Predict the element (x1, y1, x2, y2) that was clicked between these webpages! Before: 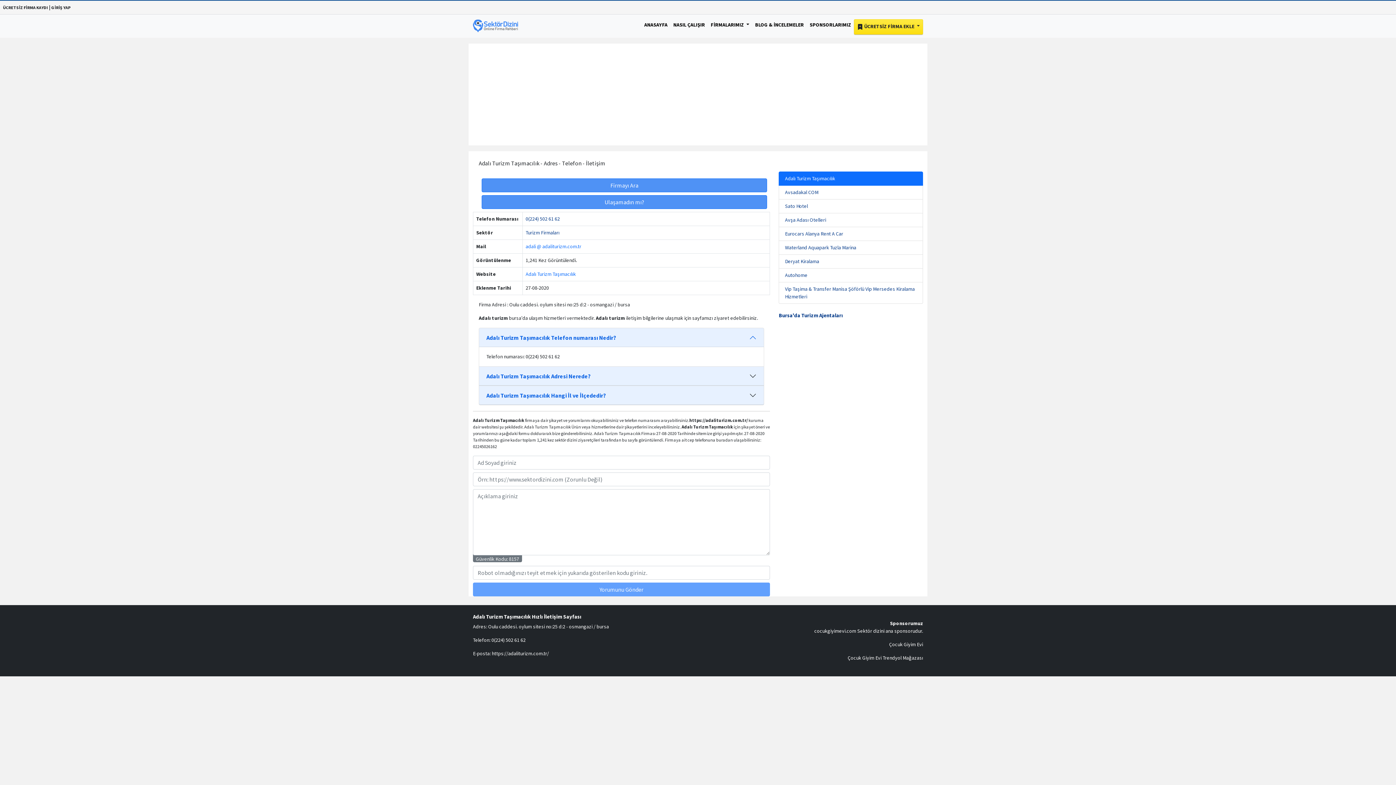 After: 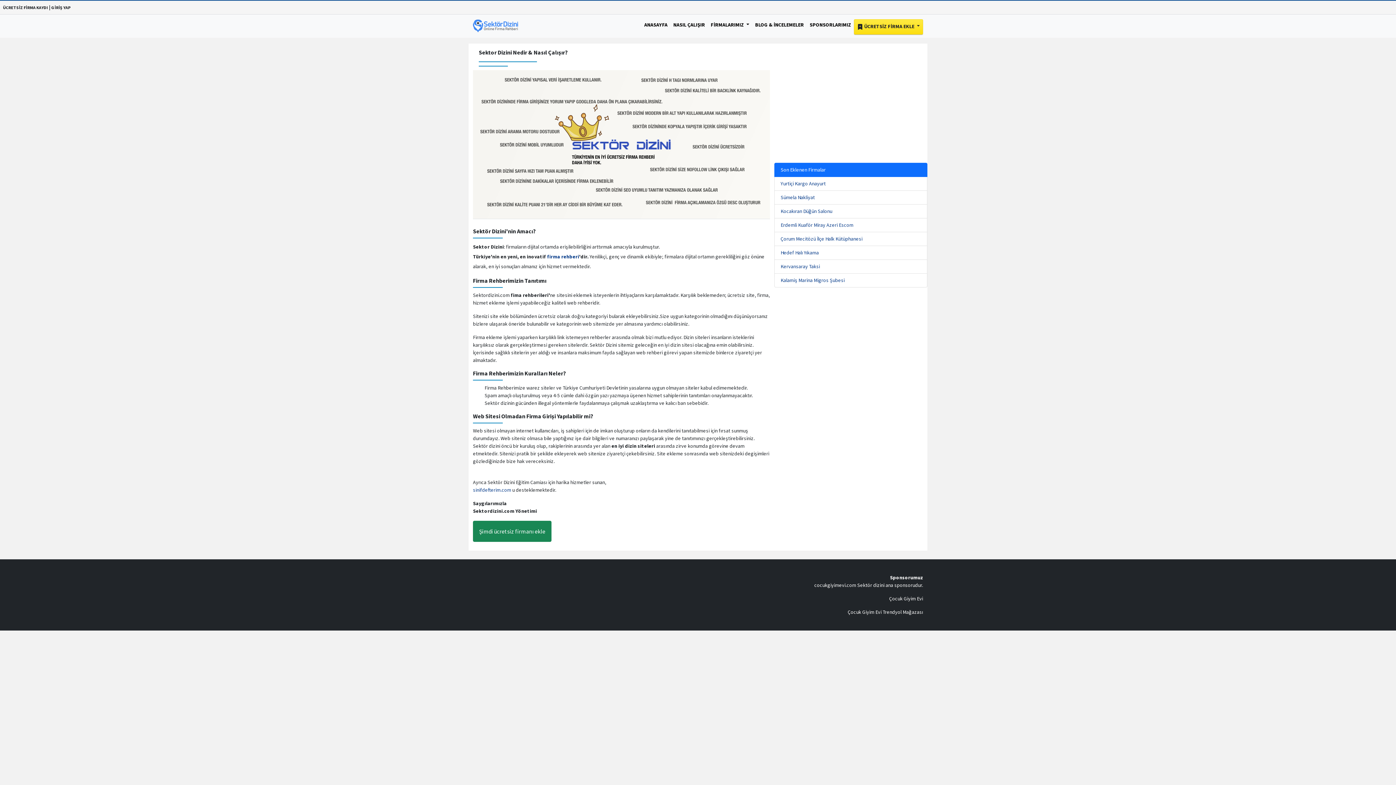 Action: label: NASIL ÇALIŞIR bbox: (670, 18, 708, 31)